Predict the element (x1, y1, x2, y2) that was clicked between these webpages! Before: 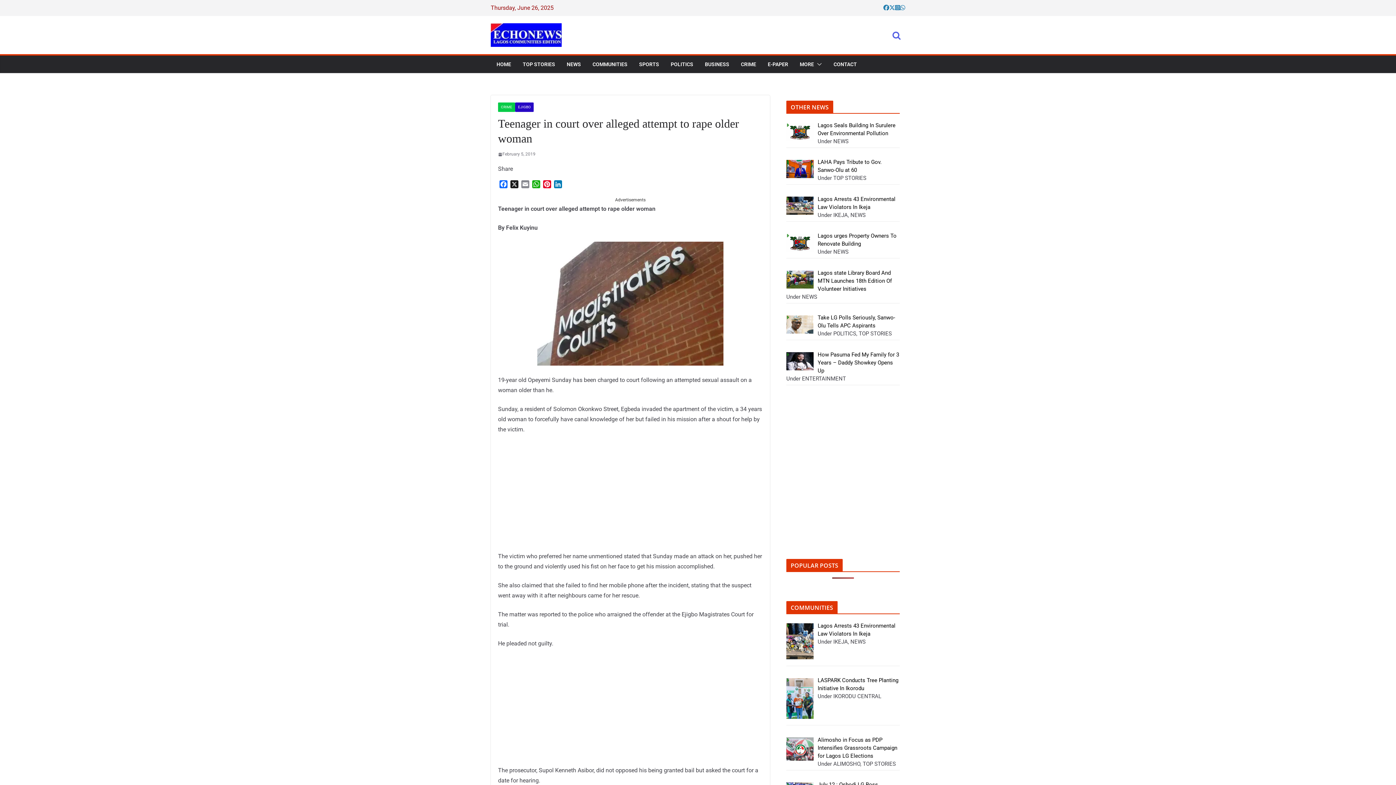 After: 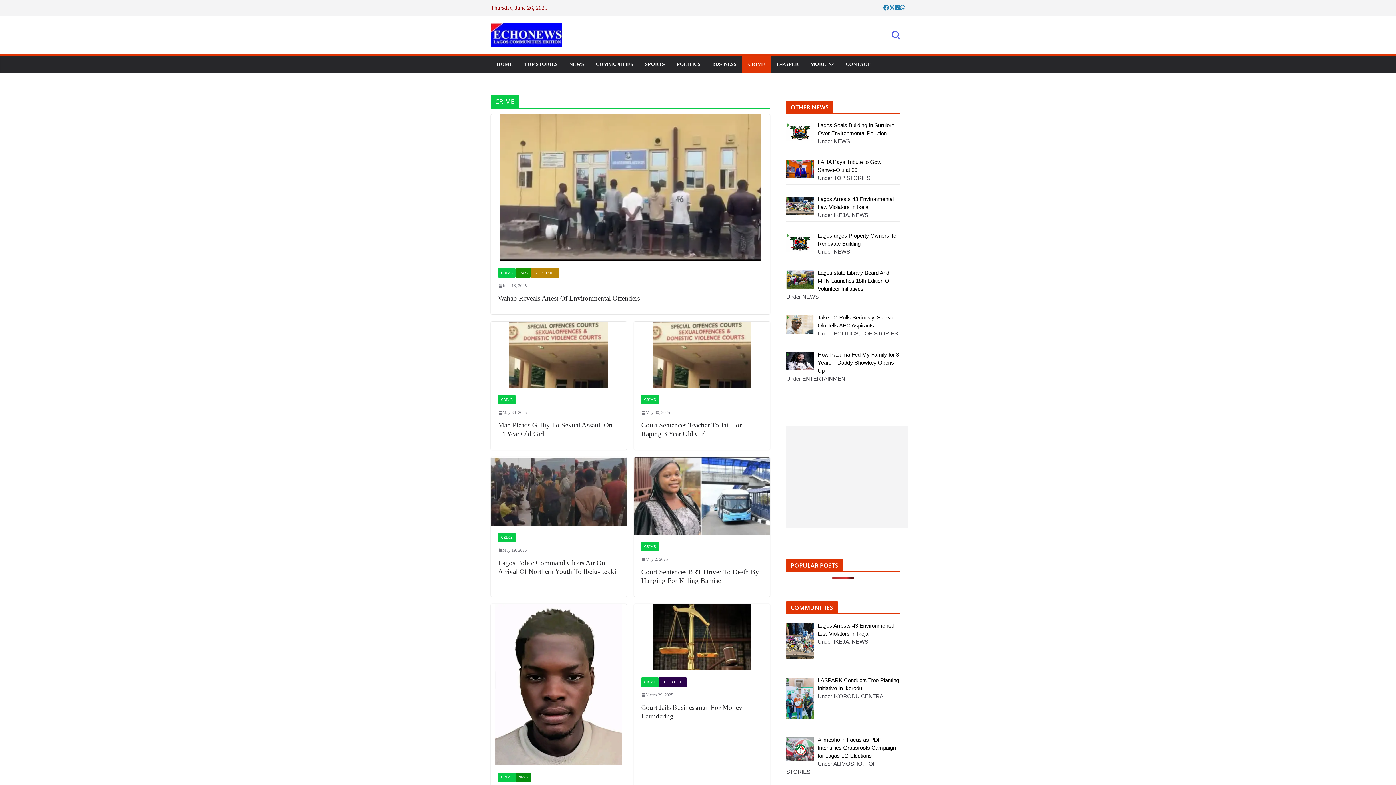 Action: bbox: (741, 59, 756, 69) label: CRIME